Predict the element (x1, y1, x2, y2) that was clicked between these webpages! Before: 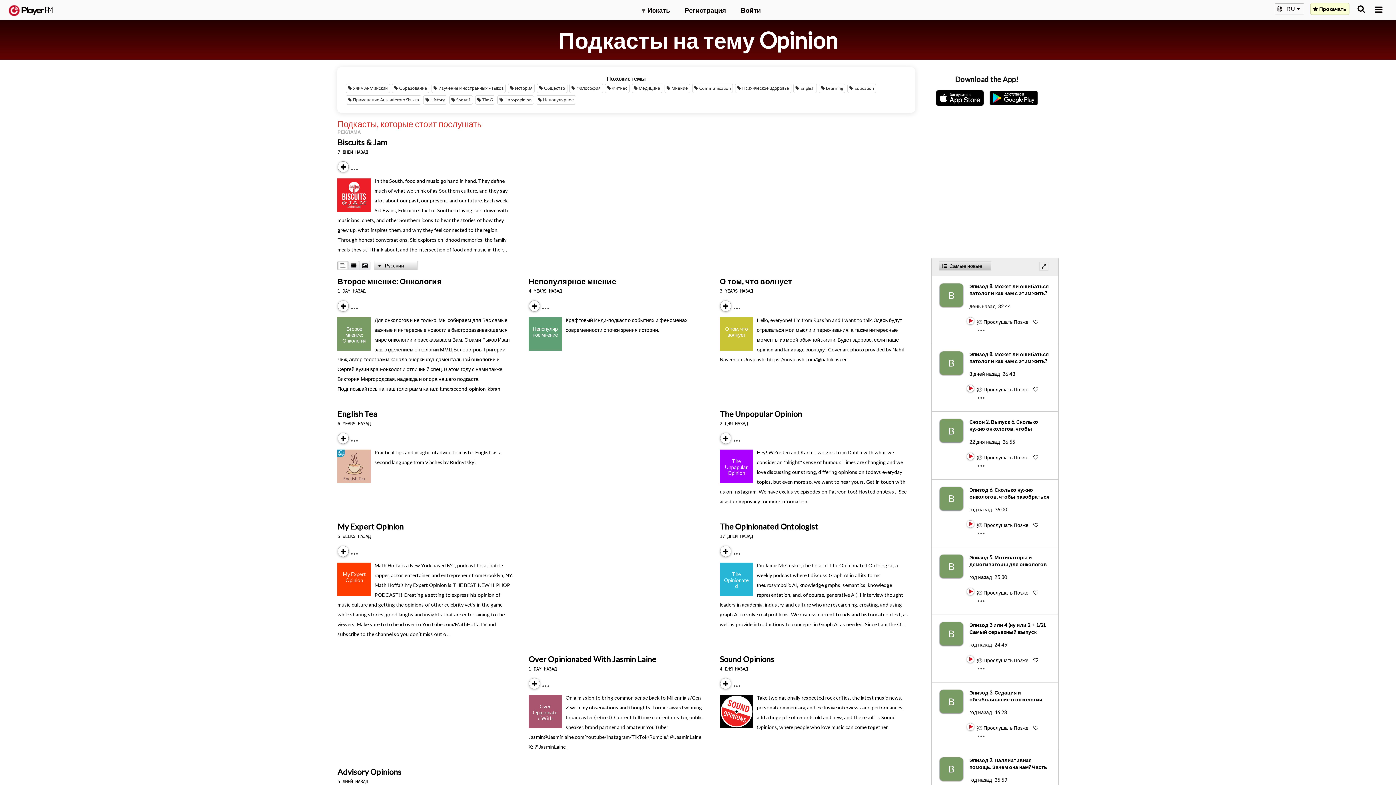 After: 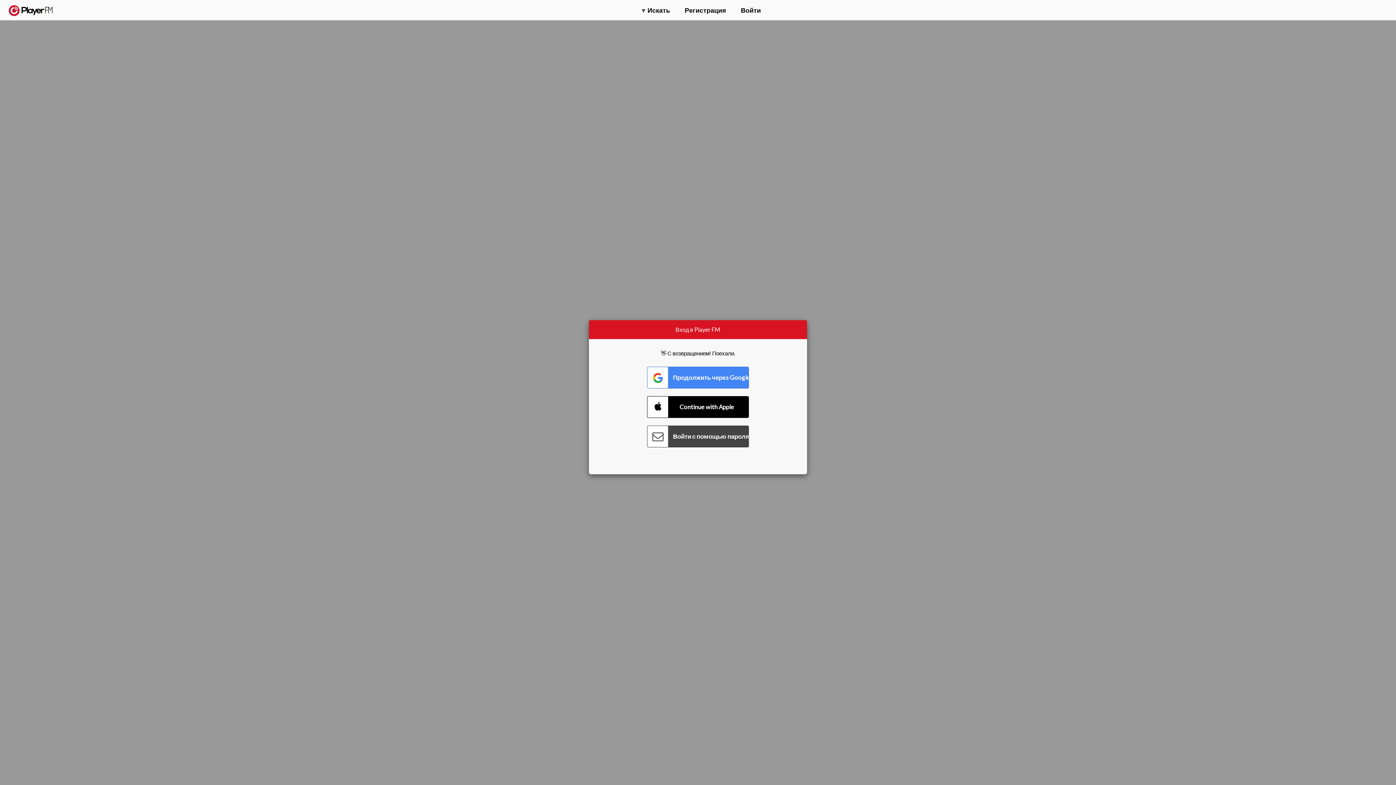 Action: bbox: (719, 276, 792, 286) label: О том, что волнует